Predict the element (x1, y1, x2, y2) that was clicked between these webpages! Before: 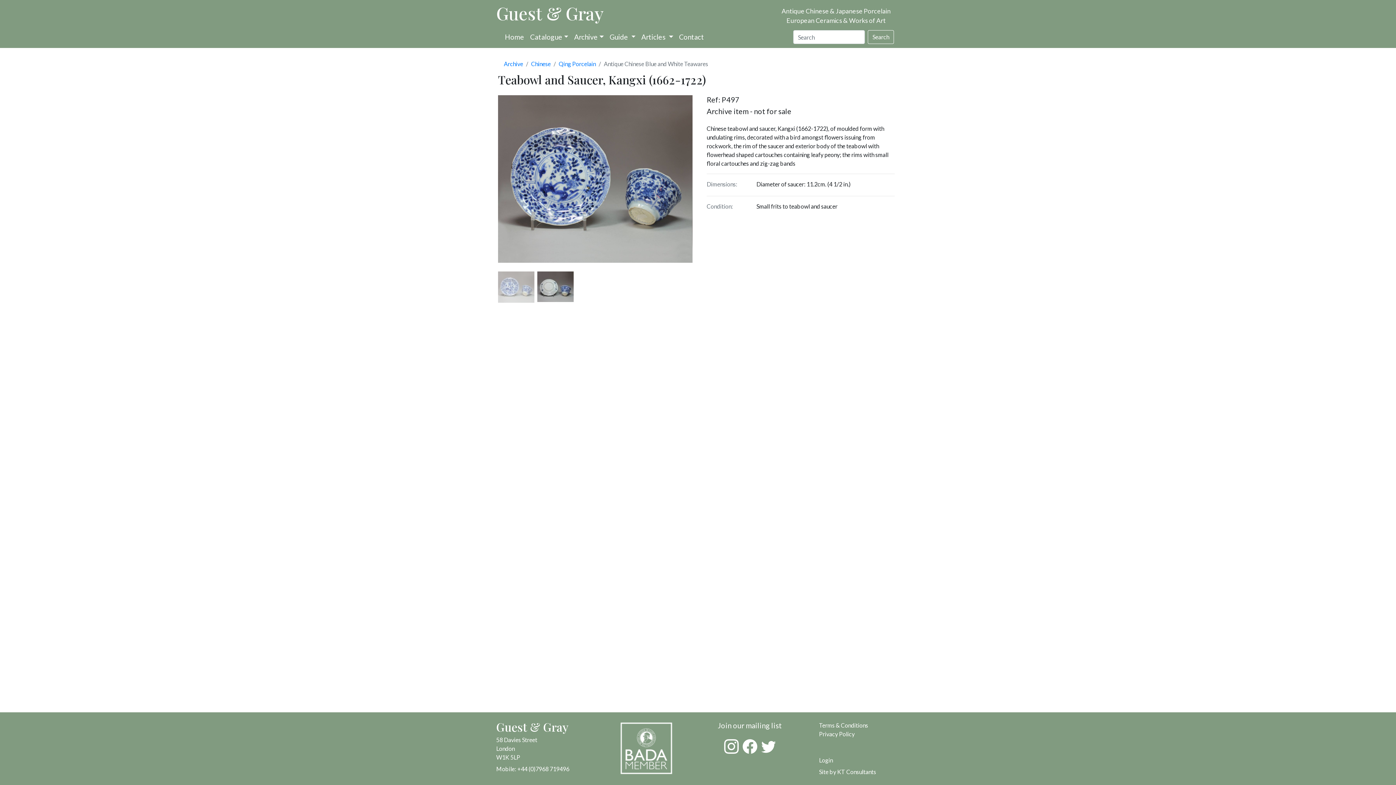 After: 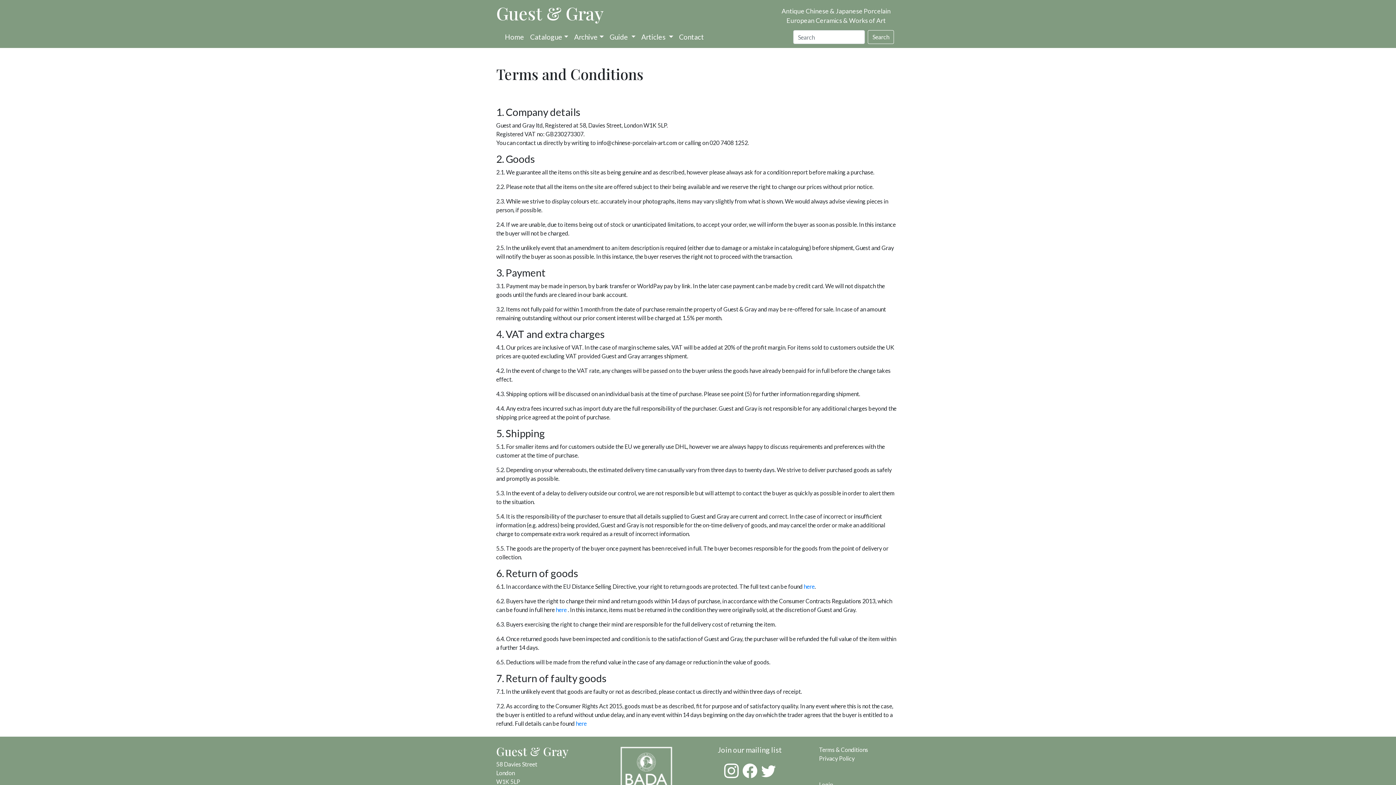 Action: bbox: (819, 722, 868, 729) label: Terms & Conditions